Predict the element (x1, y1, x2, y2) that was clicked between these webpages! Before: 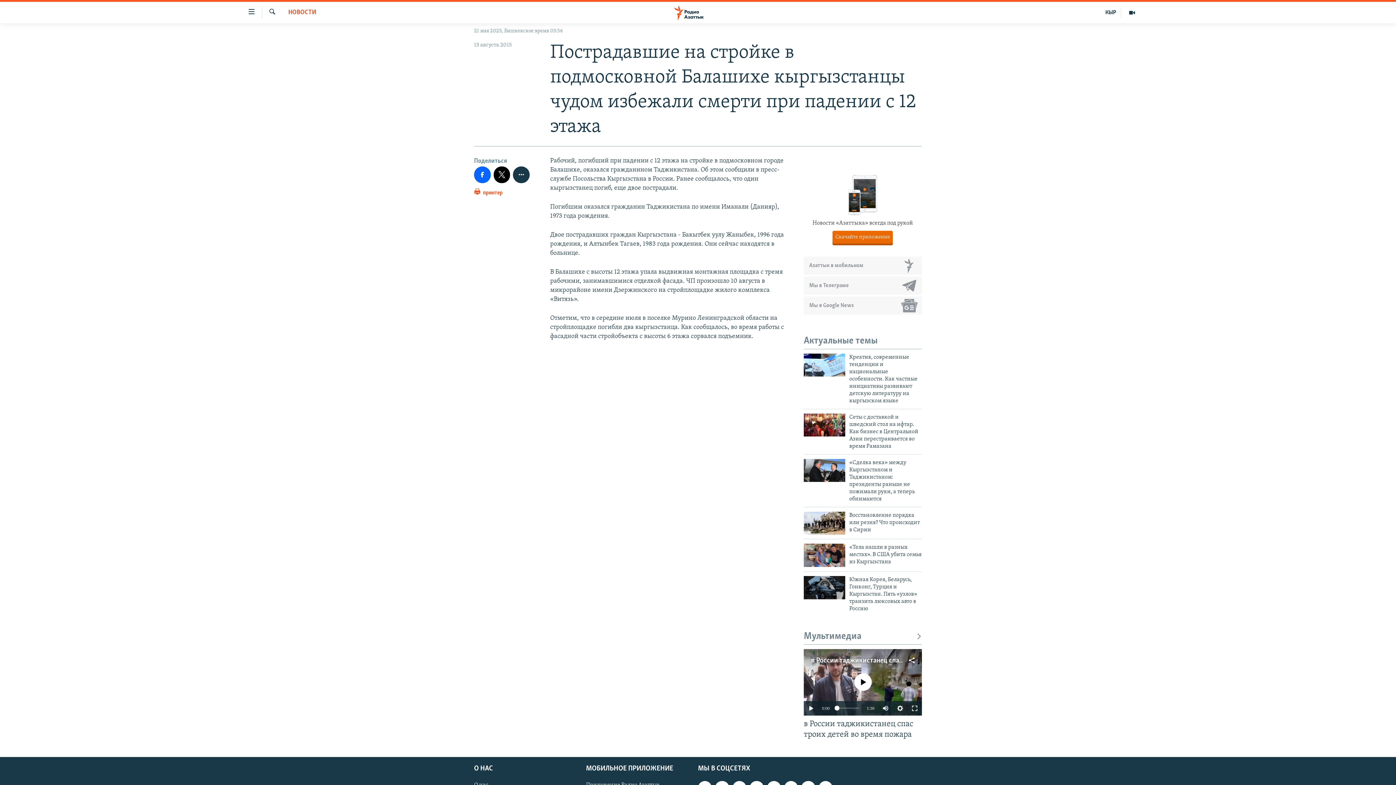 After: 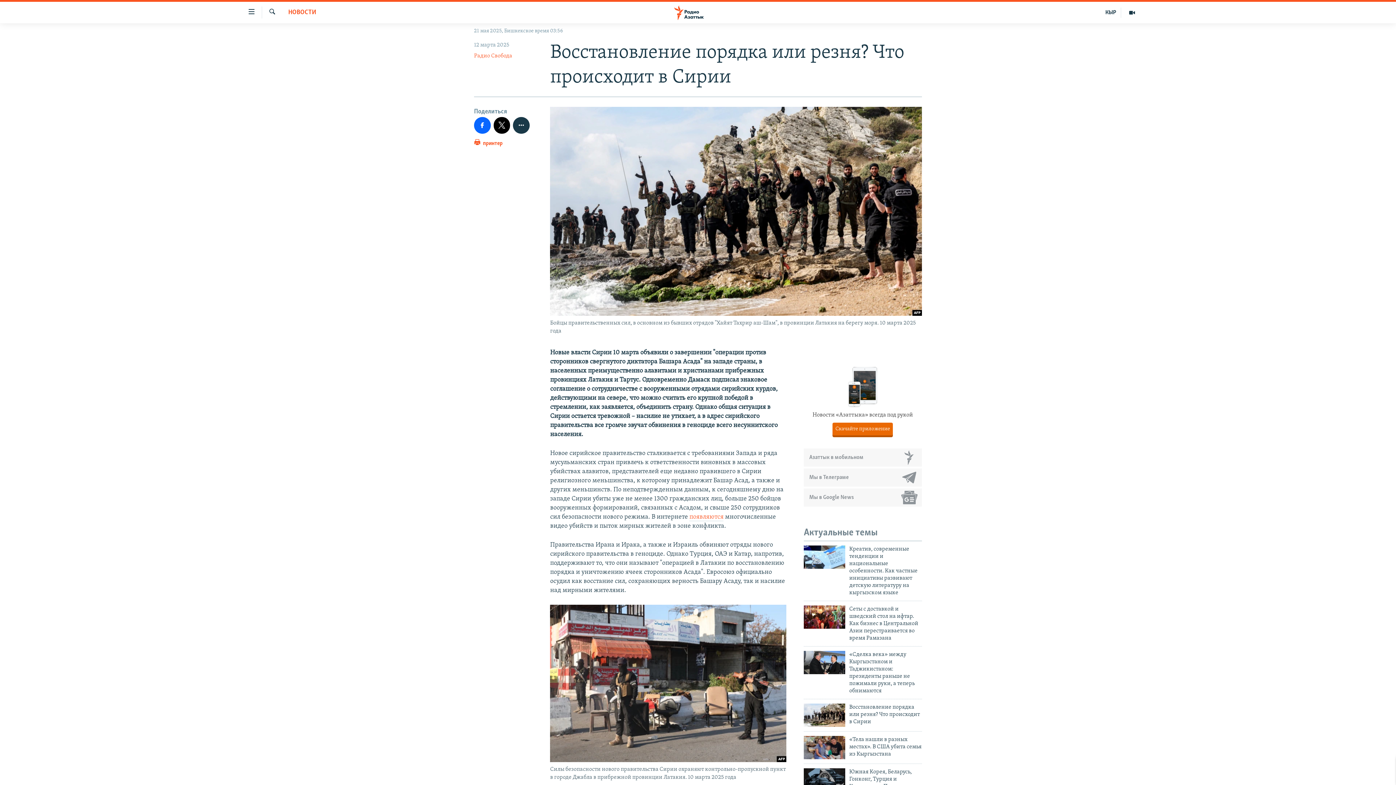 Action: bbox: (849, 511, 922, 538) label: Восстановление порядка или резня? Что происходит в Сирии